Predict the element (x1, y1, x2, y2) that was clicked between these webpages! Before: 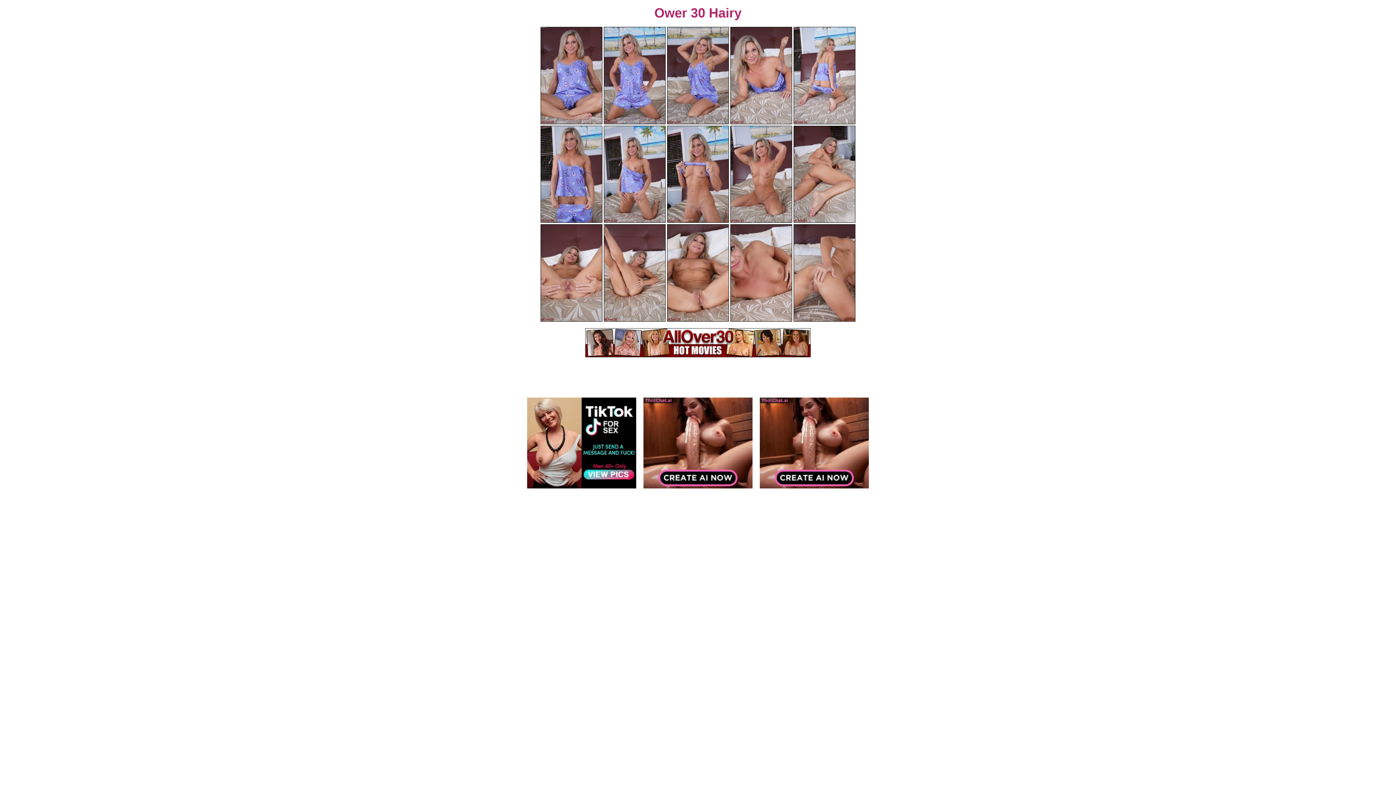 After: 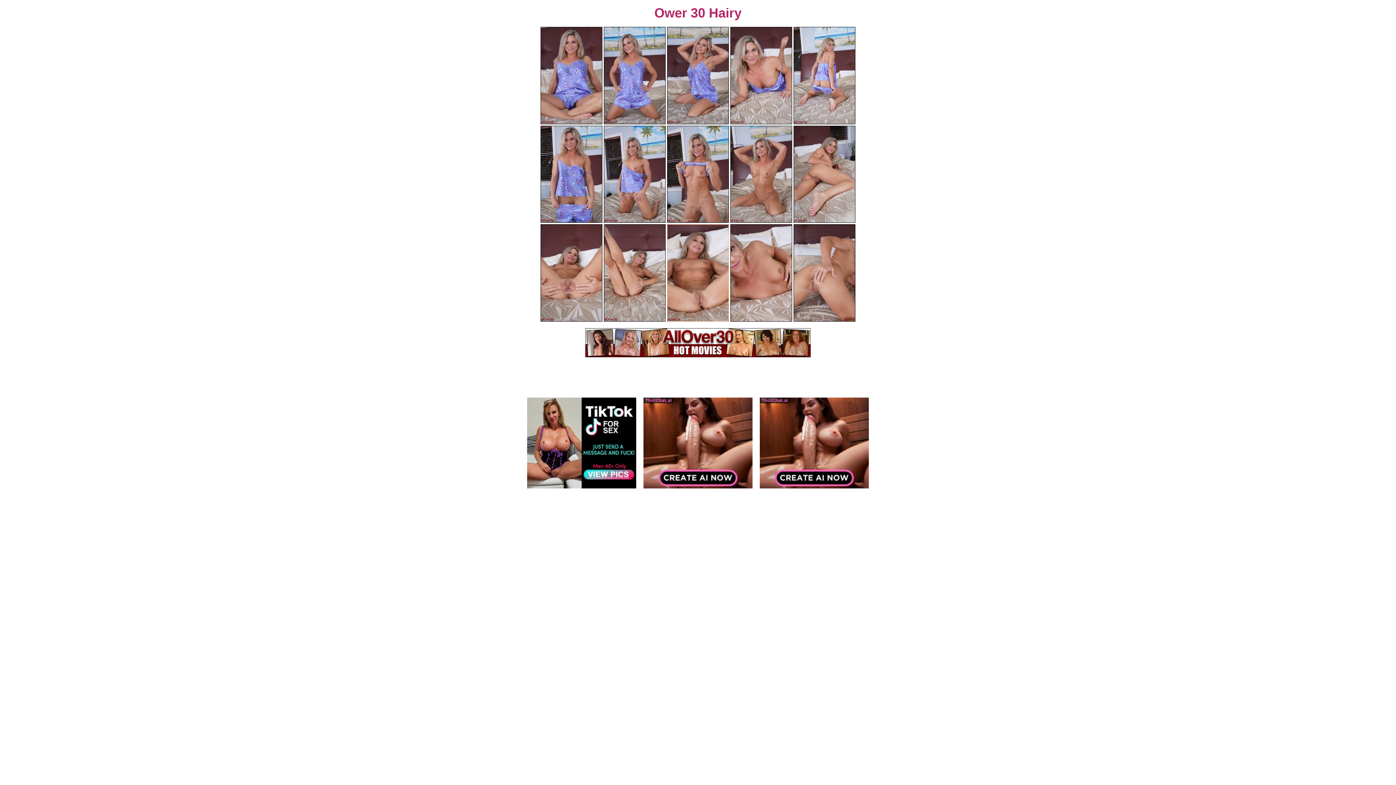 Action: bbox: (667, 224, 729, 321)